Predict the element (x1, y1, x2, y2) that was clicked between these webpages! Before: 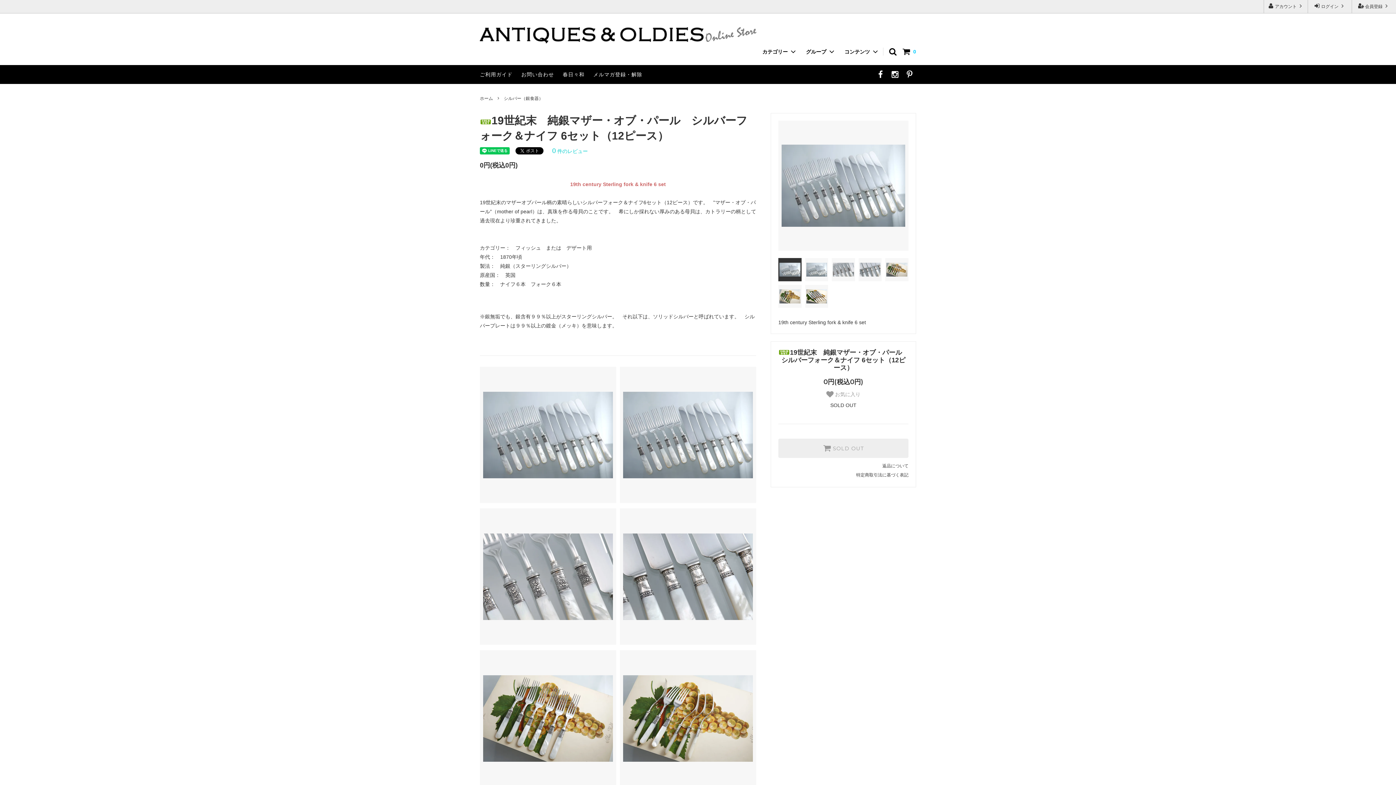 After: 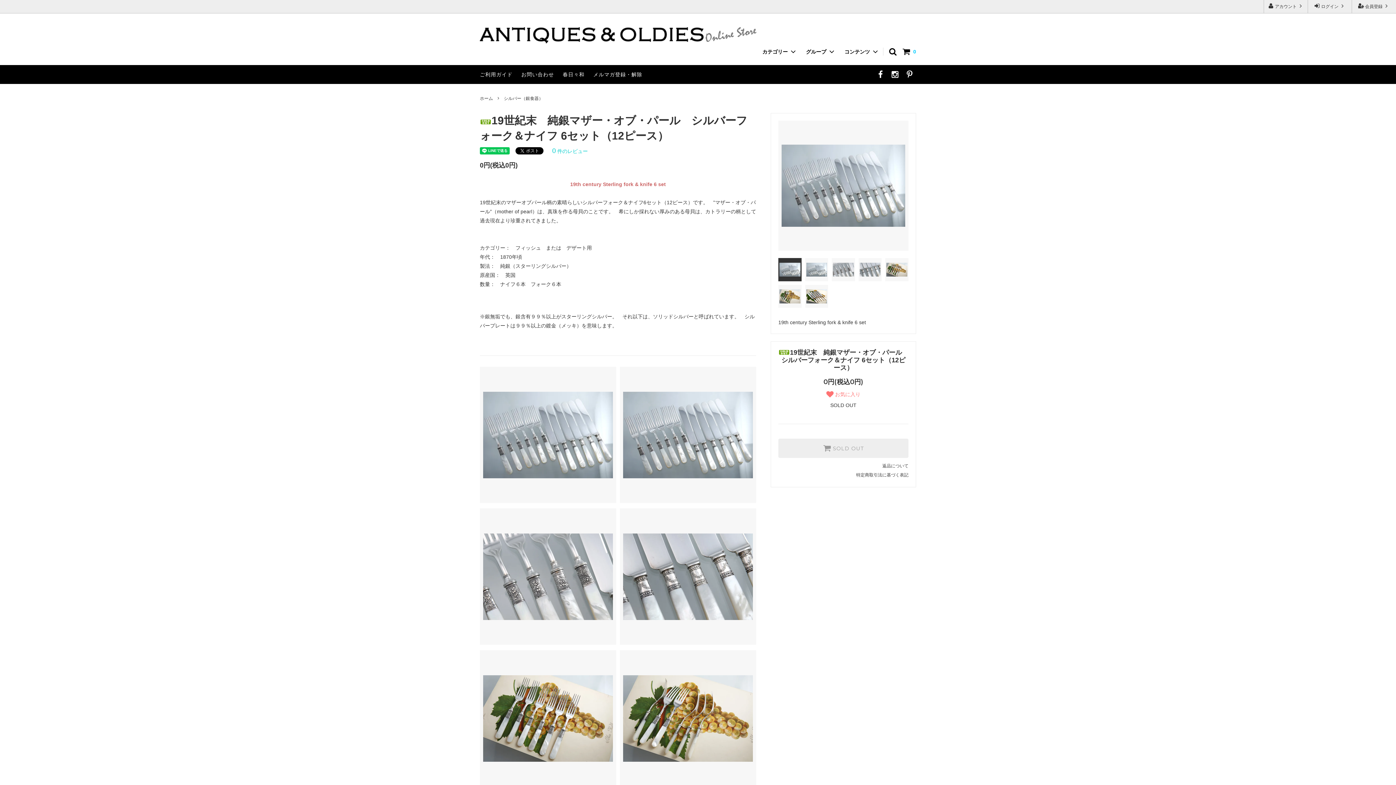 Action: label:  お気に入り bbox: (826, 390, 860, 398)